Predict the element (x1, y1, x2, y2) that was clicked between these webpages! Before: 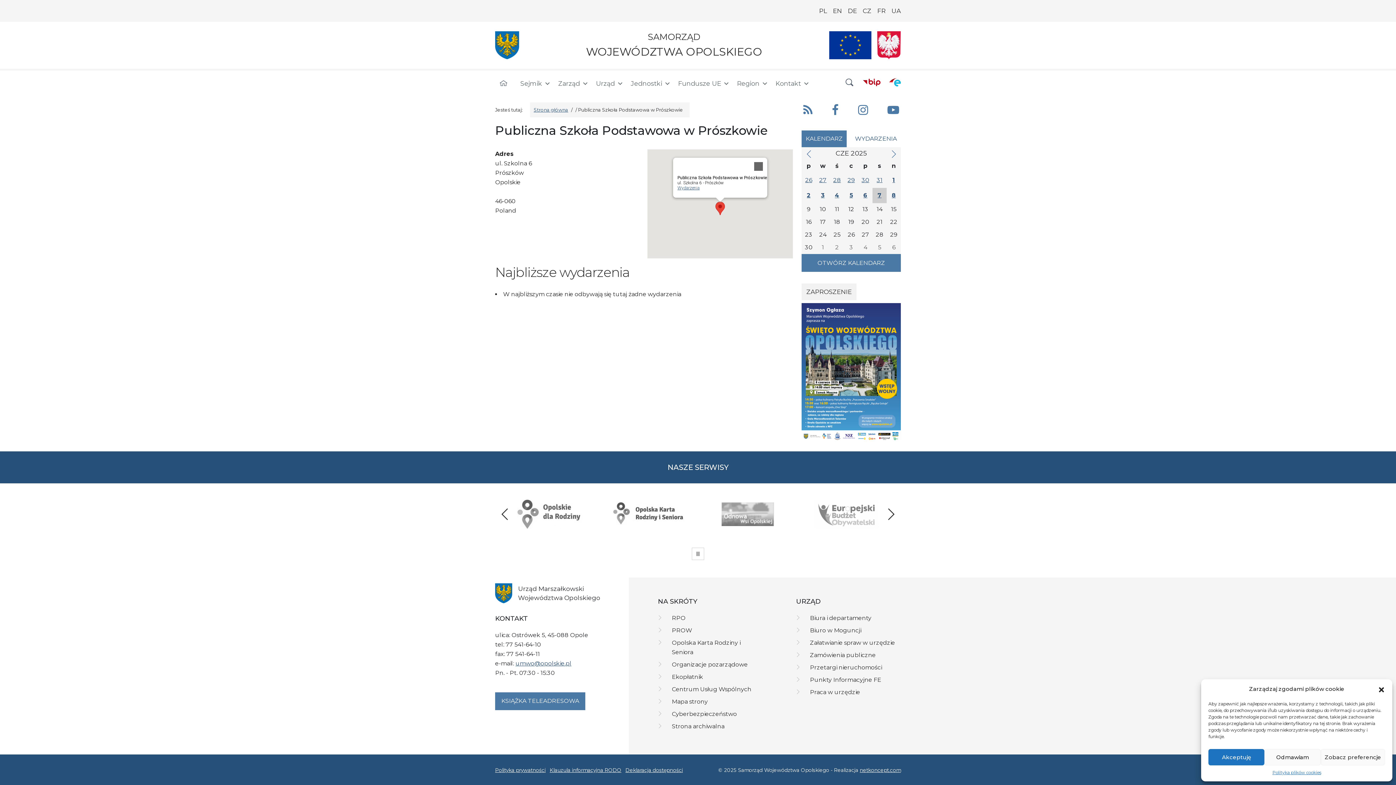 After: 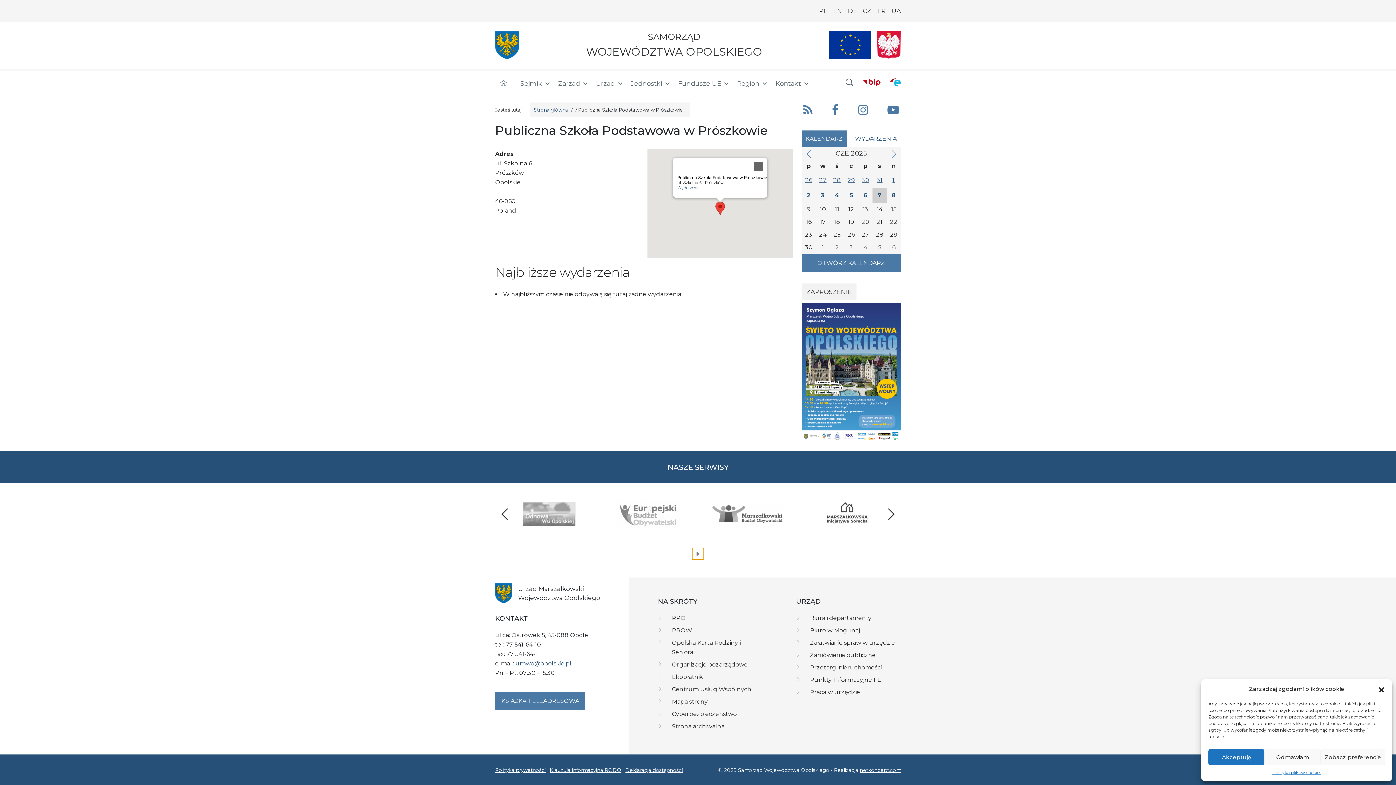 Action: label: WSTRZYMAJ bbox: (692, 548, 704, 560)